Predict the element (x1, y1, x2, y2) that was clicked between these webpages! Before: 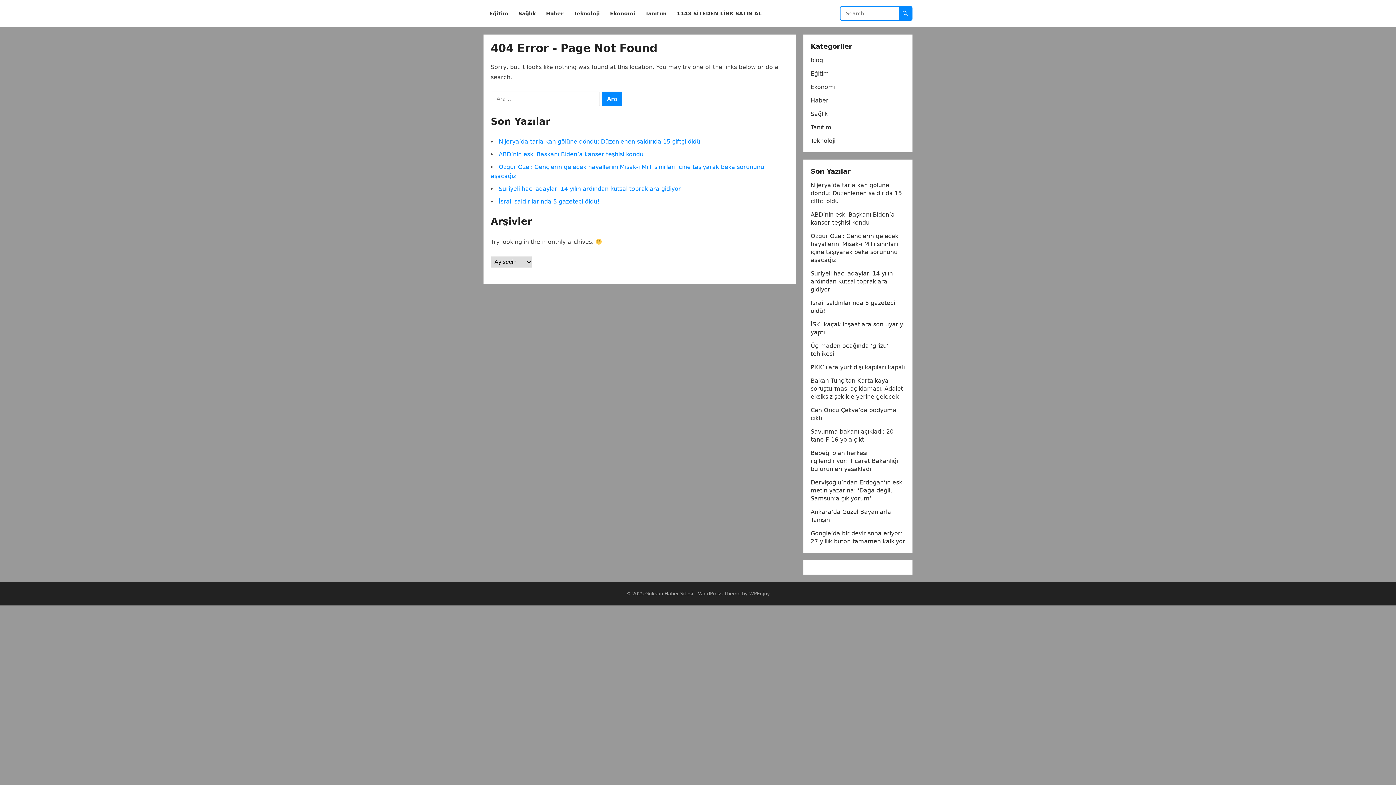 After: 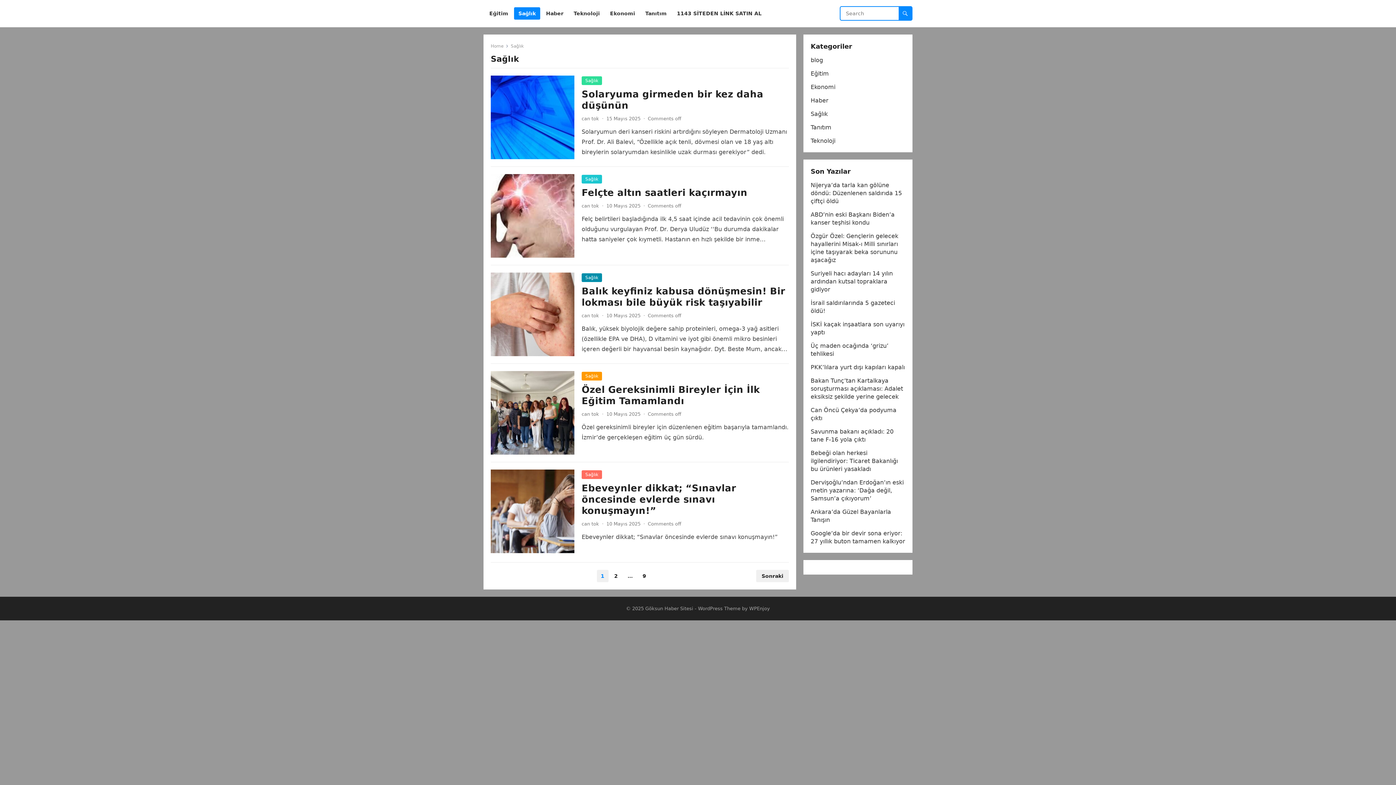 Action: label: Sağlık bbox: (514, 0, 540, 27)